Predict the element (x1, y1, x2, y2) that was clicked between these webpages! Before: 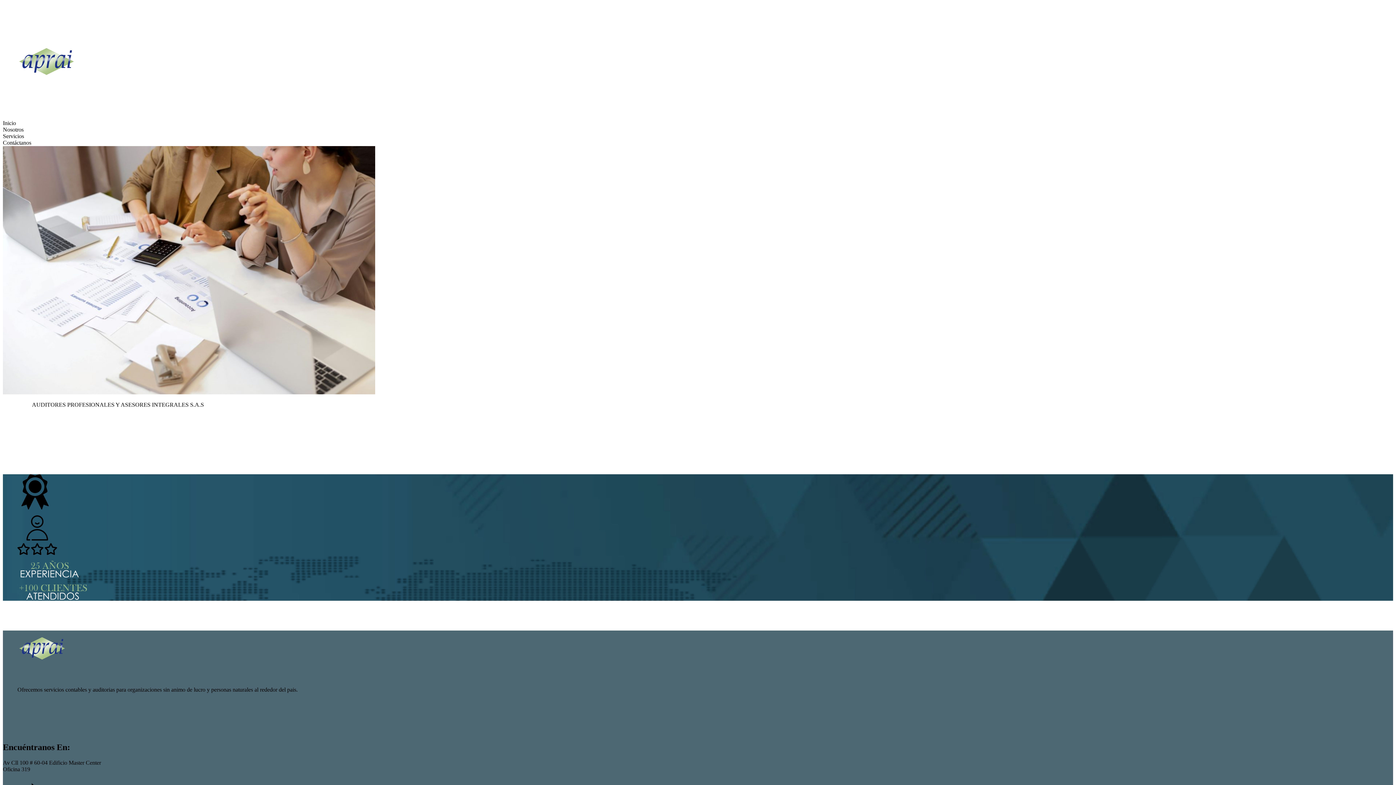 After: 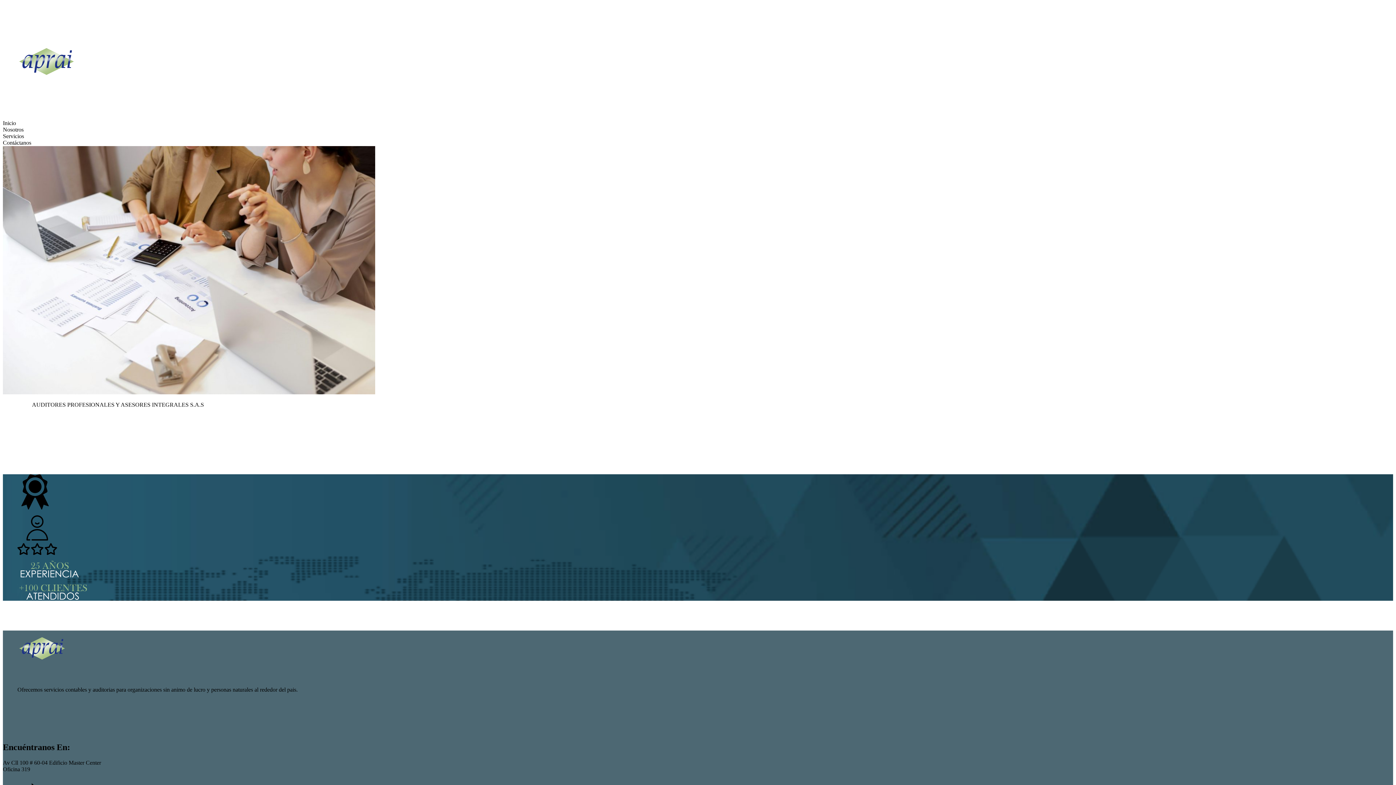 Action: label: Servicios bbox: (2, 133, 24, 139)